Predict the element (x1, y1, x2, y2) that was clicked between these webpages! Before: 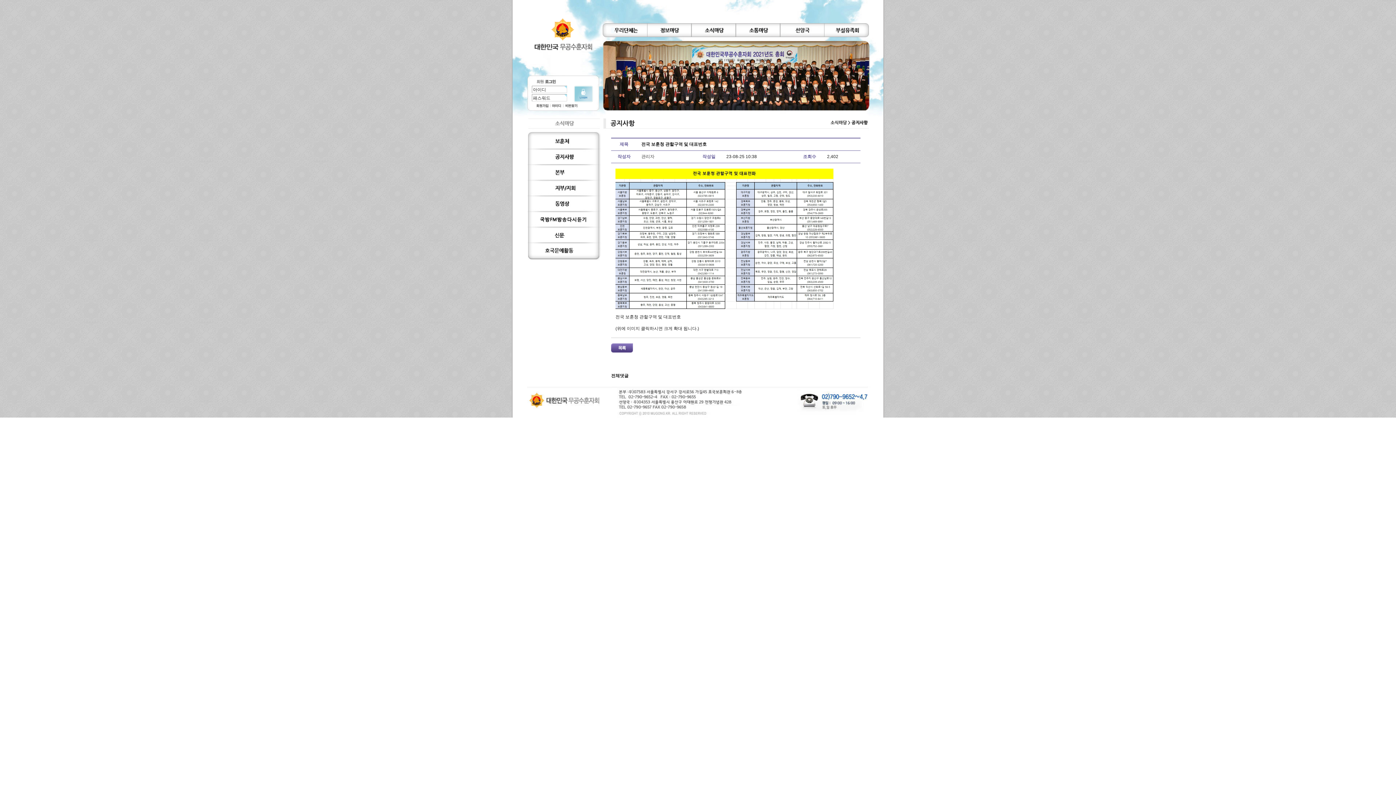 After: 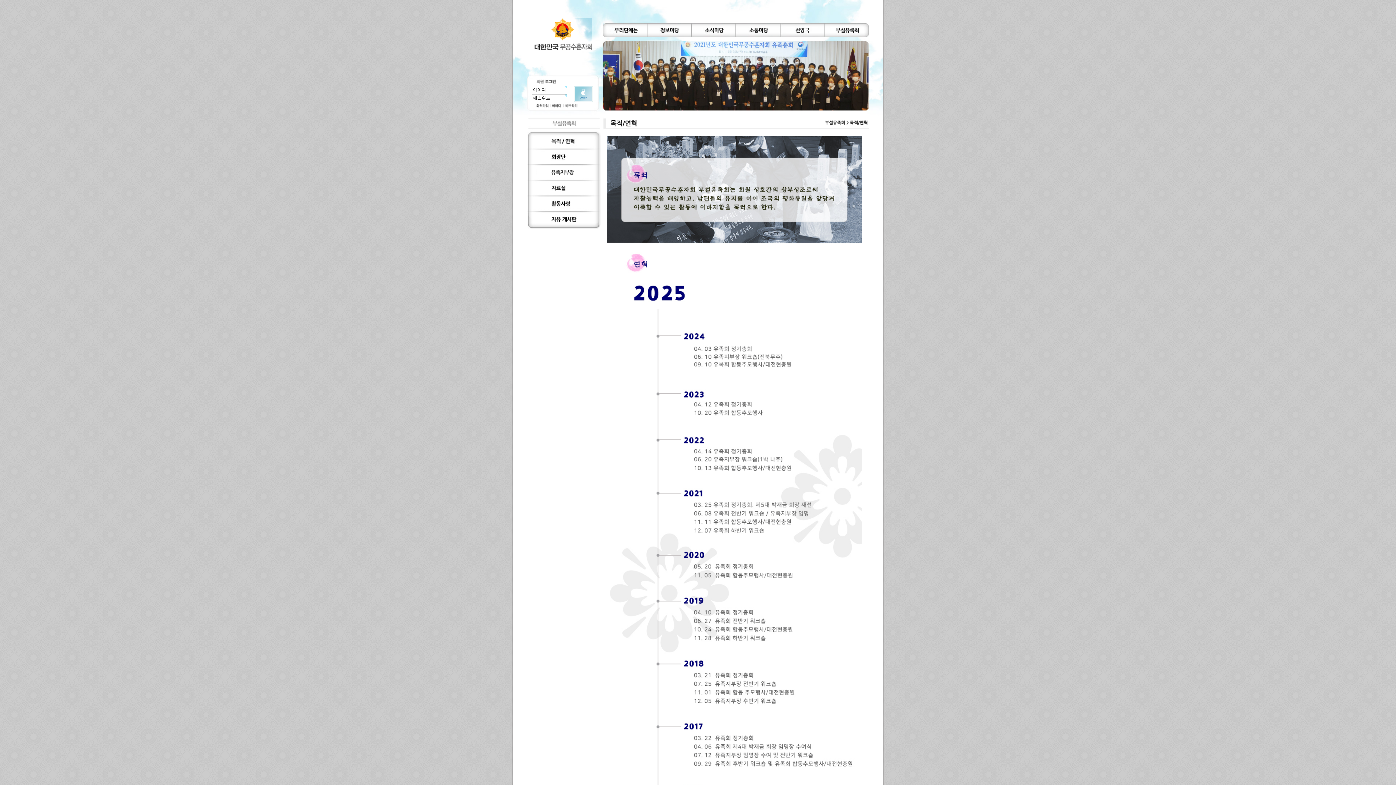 Action: bbox: (824, 27, 869, 32)